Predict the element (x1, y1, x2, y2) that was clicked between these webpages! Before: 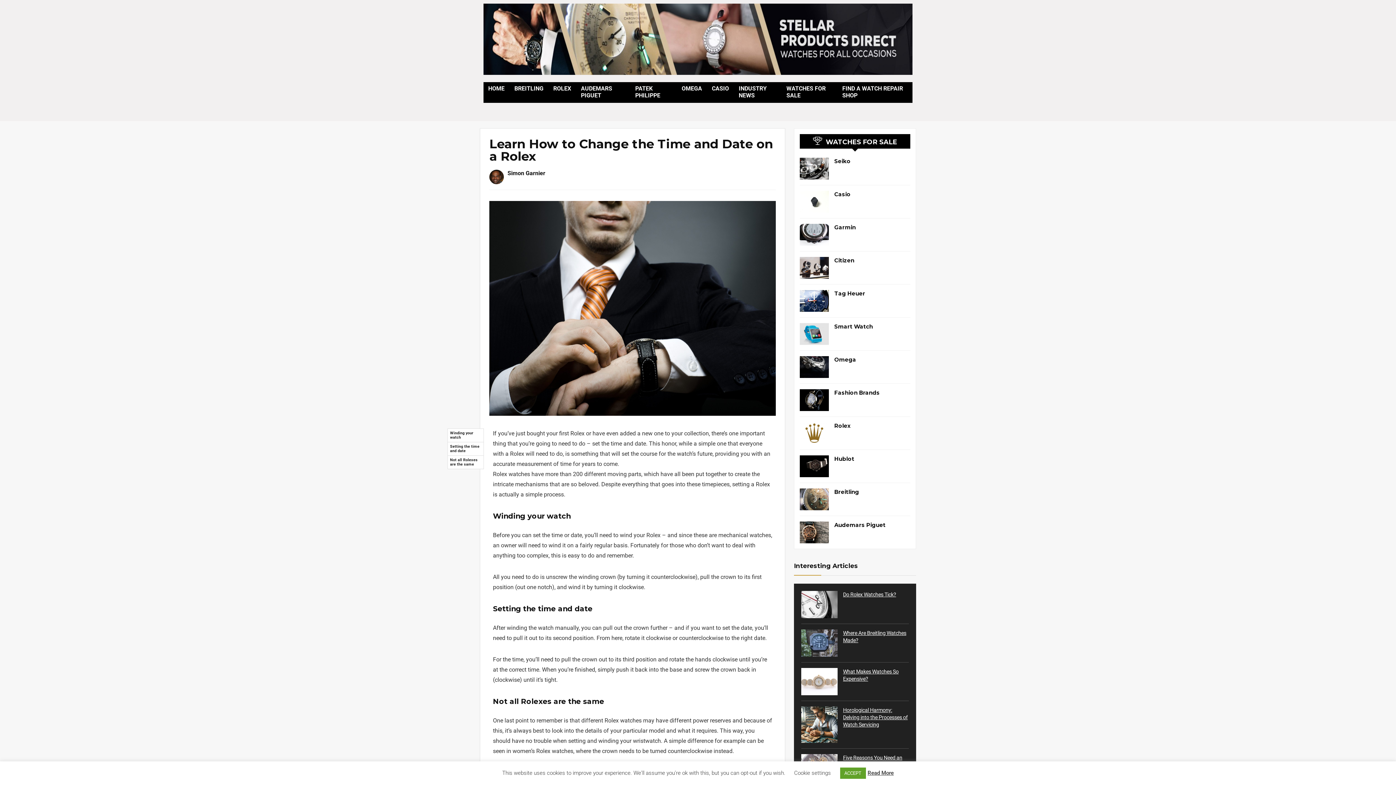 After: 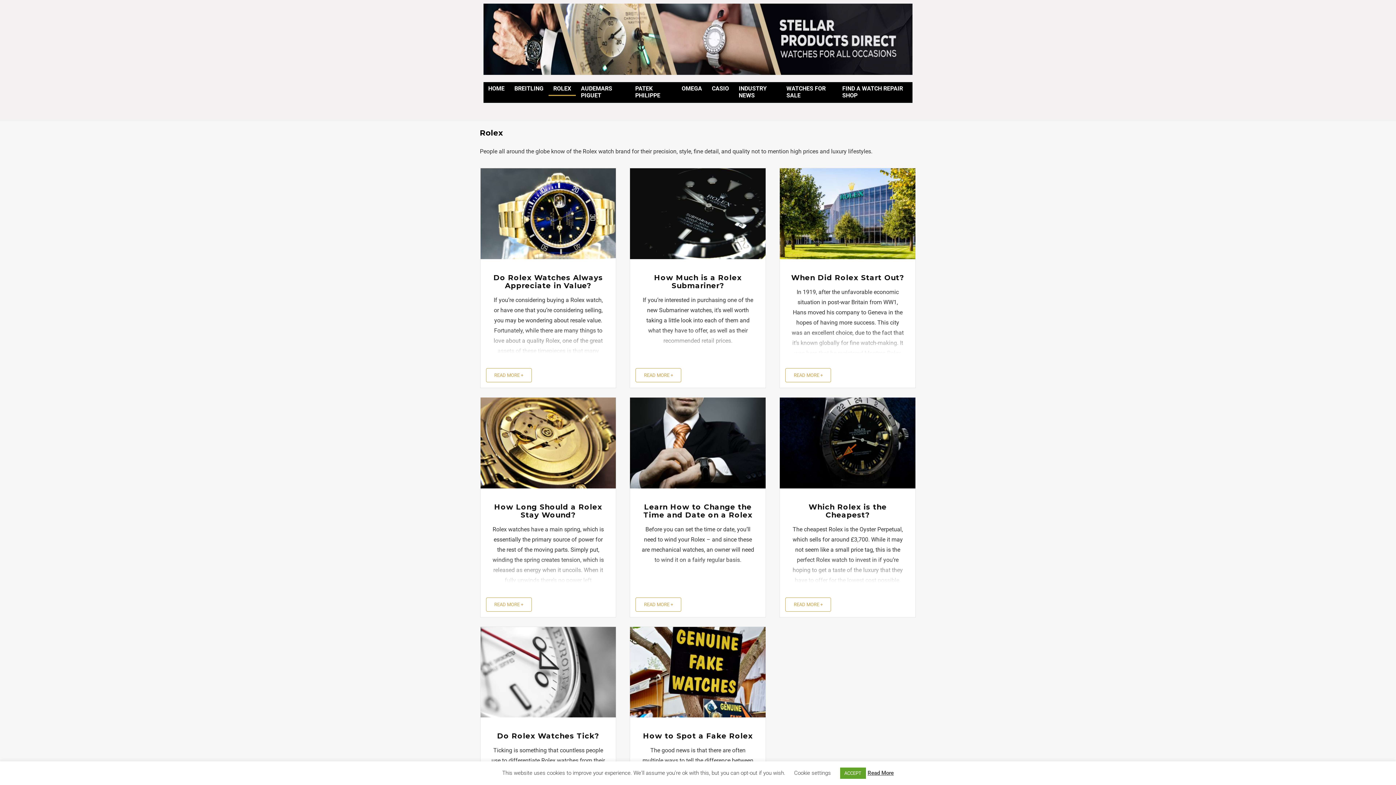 Action: bbox: (548, 82, 576, 96) label: ROLEX